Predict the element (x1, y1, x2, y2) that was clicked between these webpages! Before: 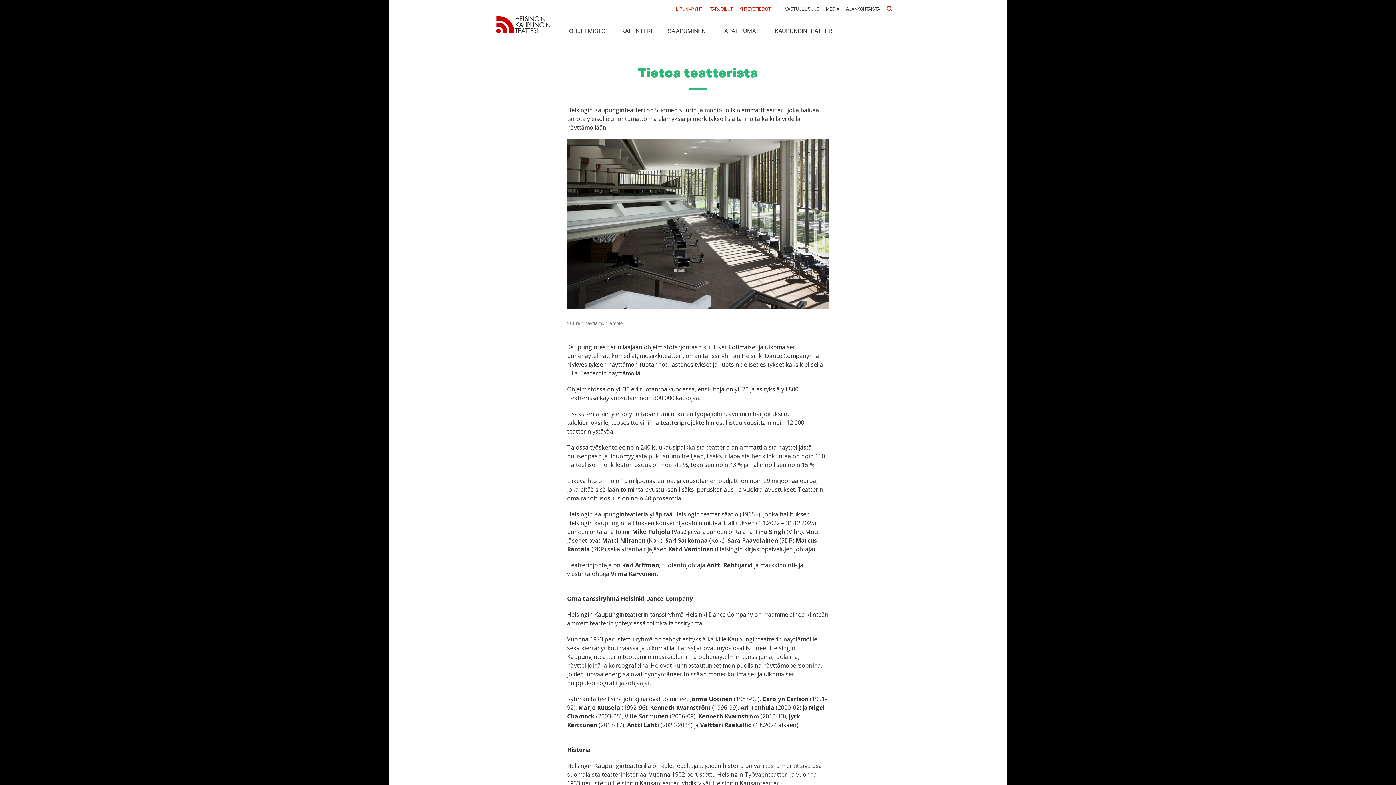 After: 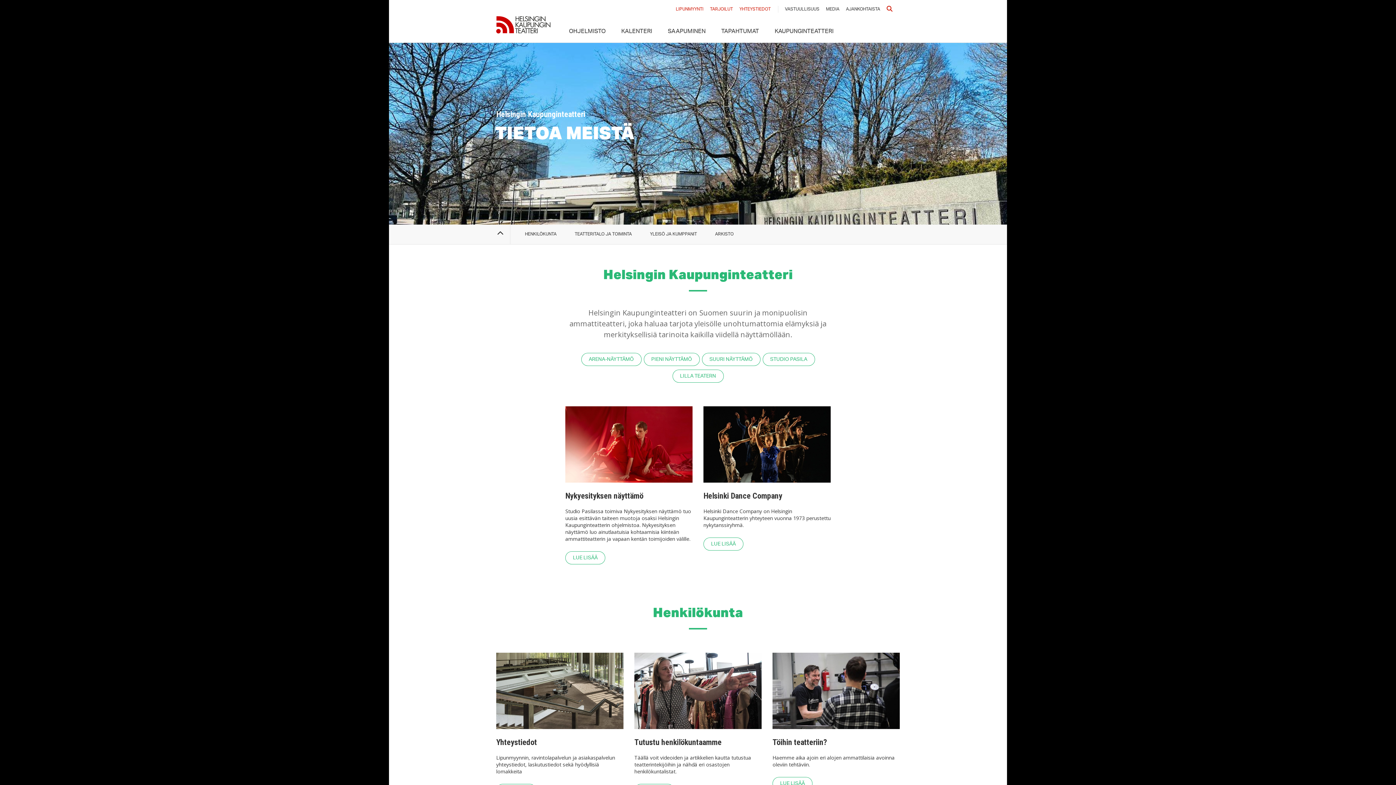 Action: label: KAUPUNGINTEATTERI bbox: (774, 28, 833, 35)